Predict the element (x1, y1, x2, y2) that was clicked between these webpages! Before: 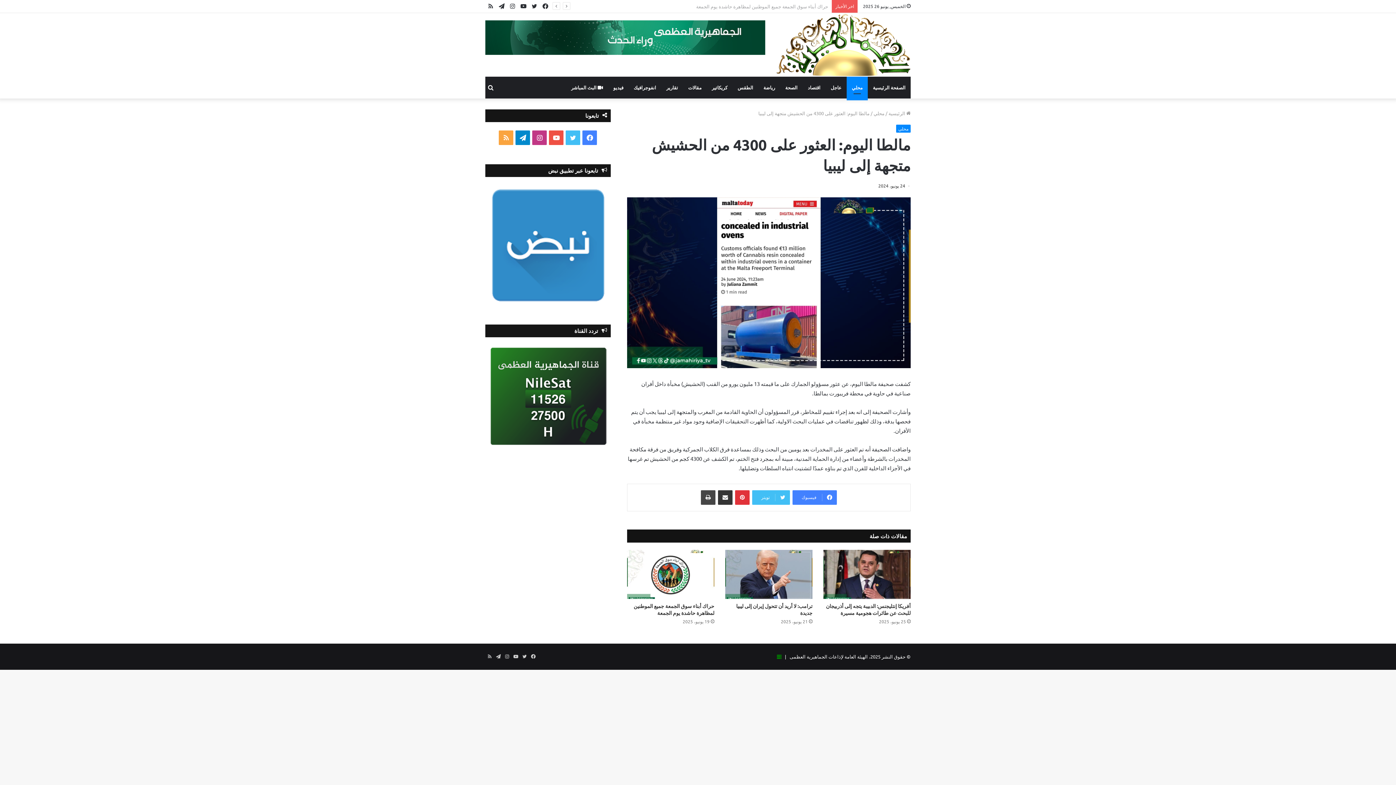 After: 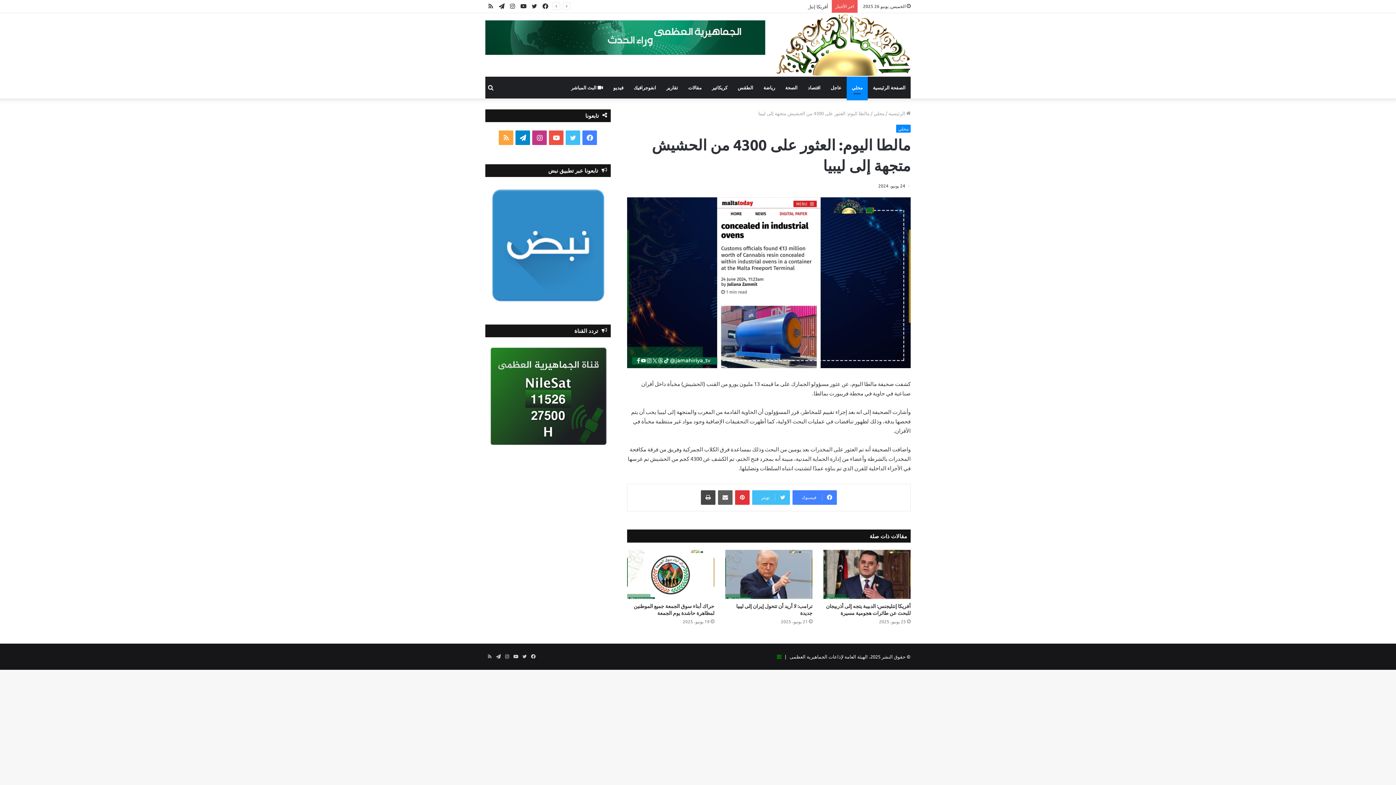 Action: label: مشاركة عبر البريد bbox: (718, 490, 732, 505)